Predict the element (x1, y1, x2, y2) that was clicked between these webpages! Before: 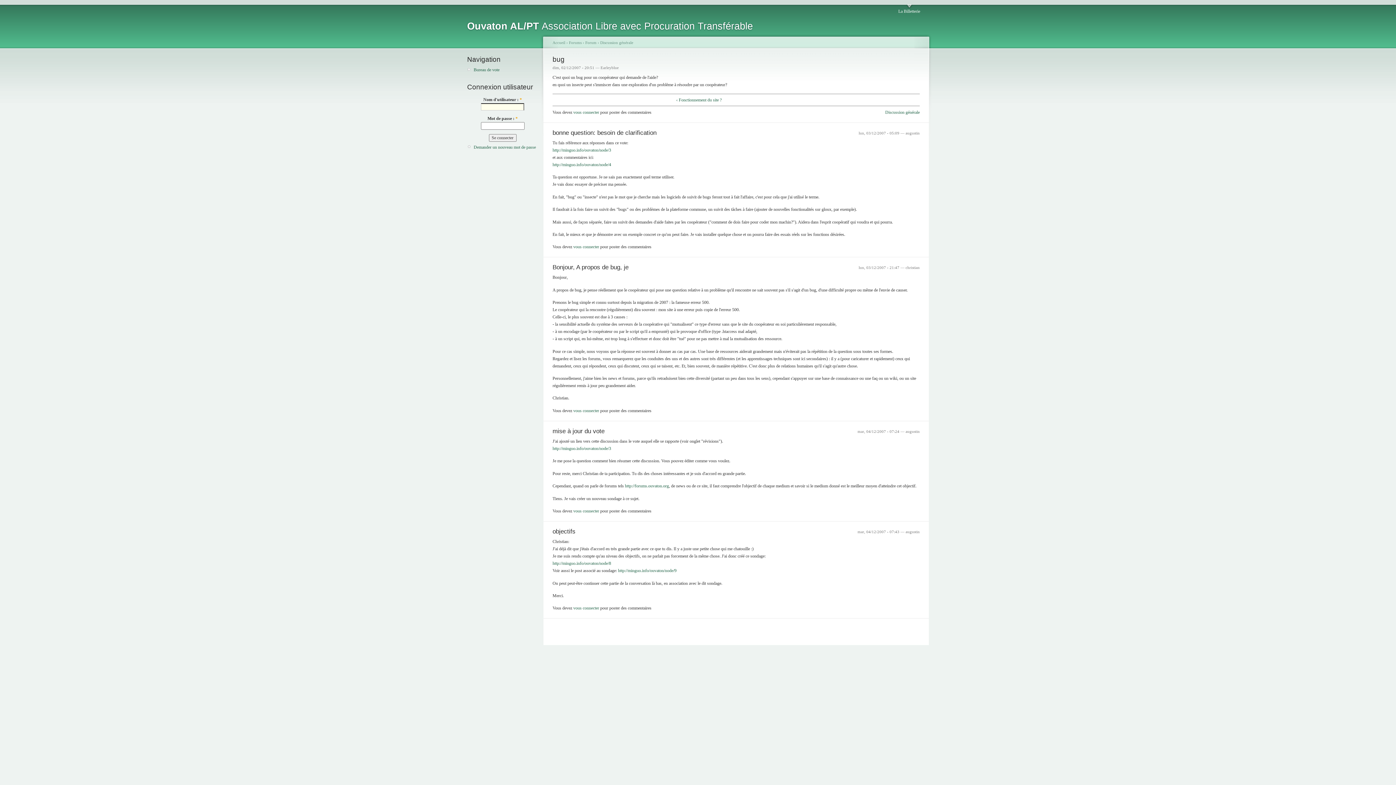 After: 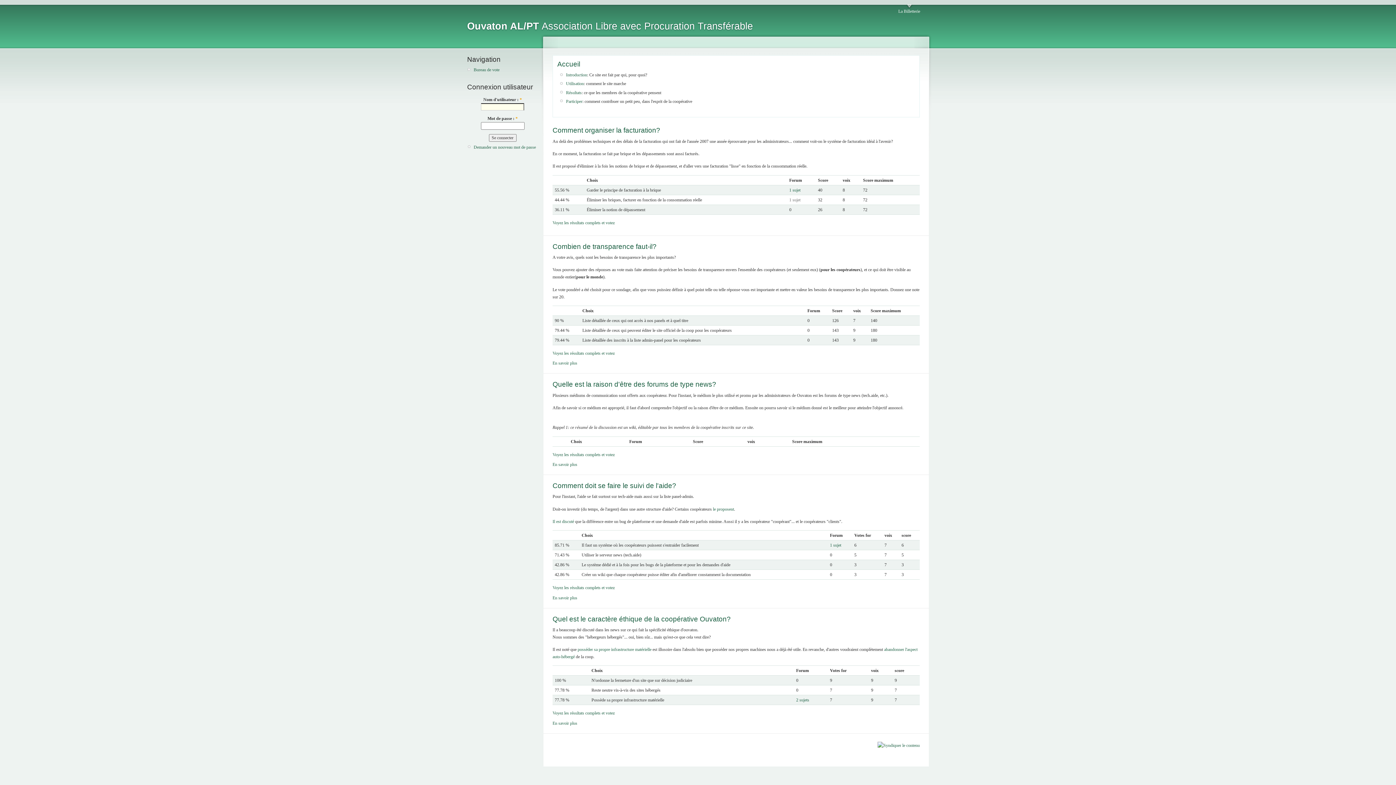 Action: bbox: (552, 40, 565, 44) label: Accueil